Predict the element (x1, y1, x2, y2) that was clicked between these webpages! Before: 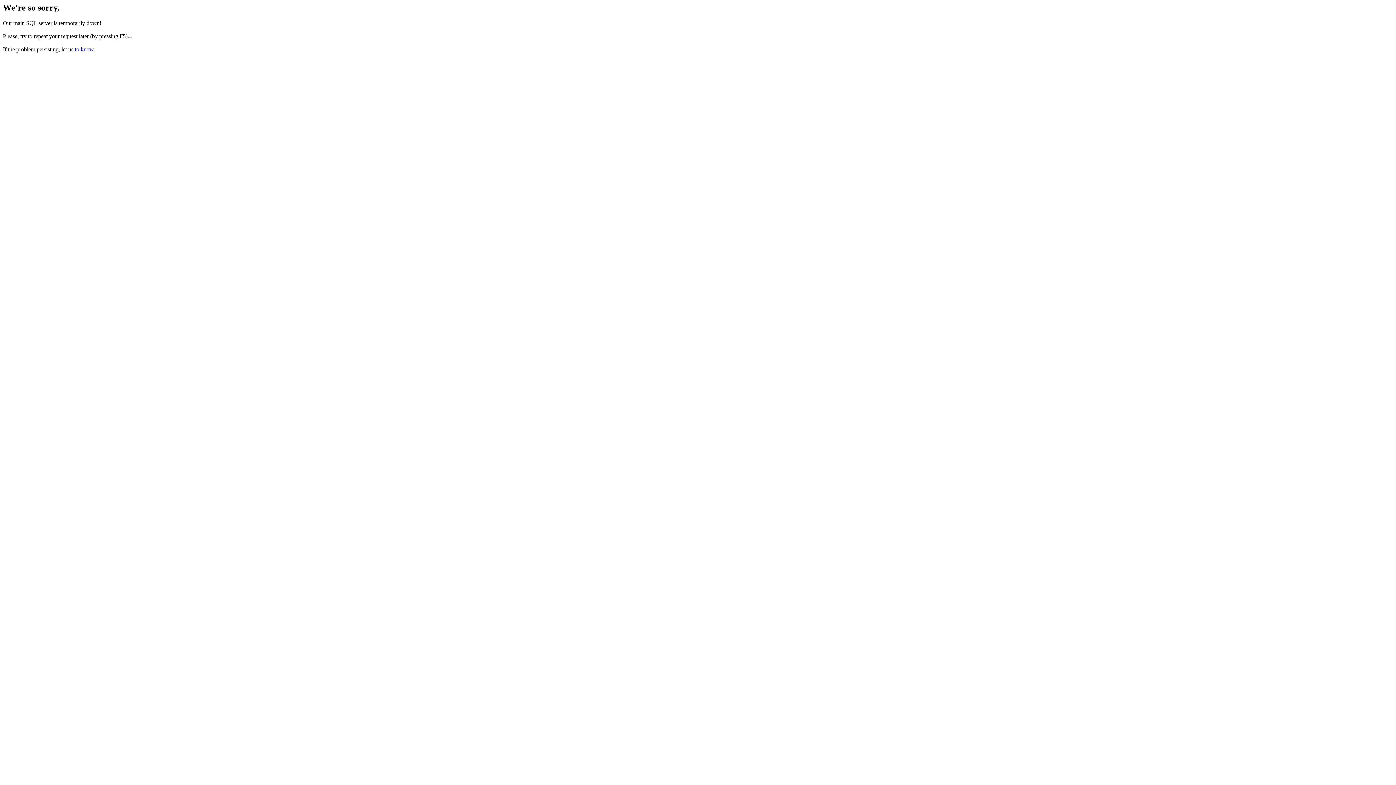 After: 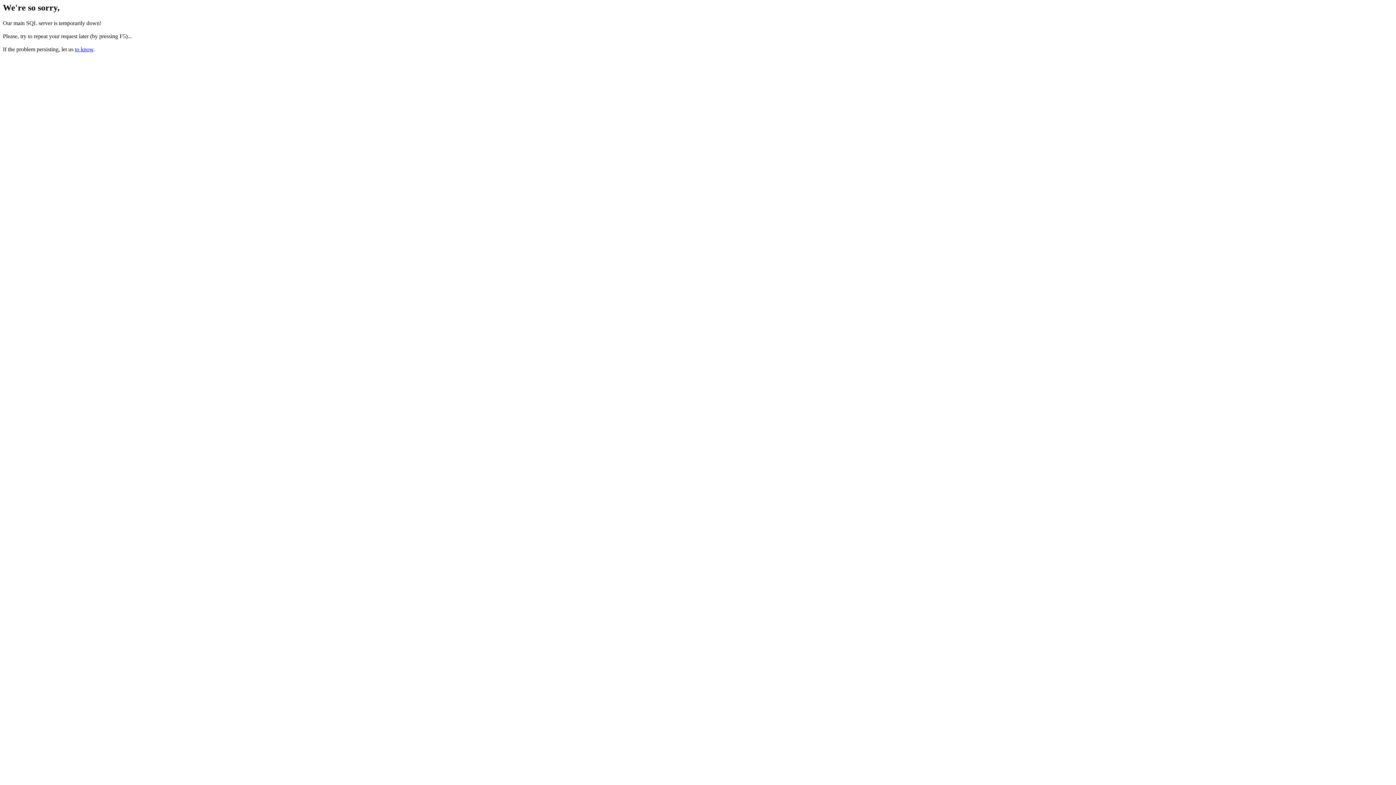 Action: label: to know bbox: (74, 46, 93, 52)